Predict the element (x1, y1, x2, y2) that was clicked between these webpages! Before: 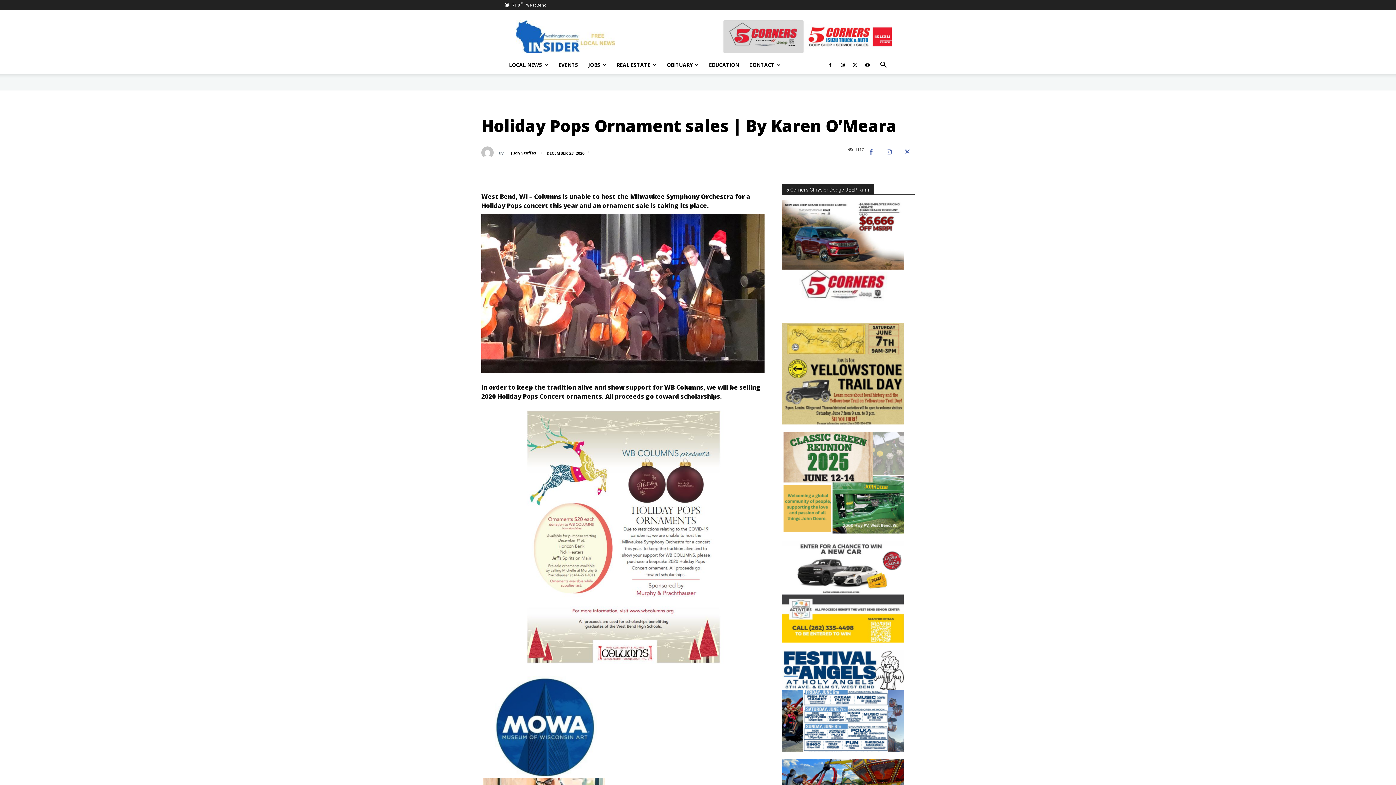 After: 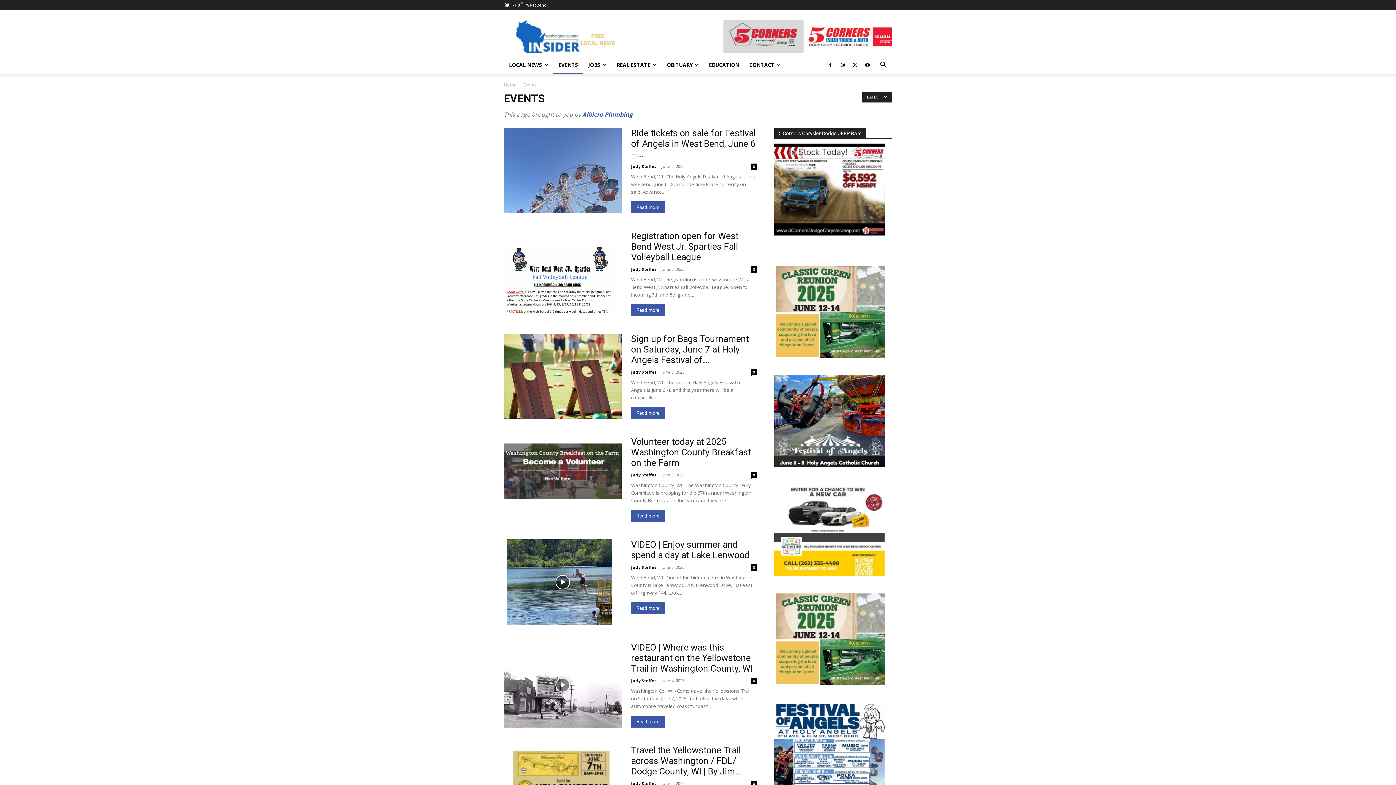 Action: bbox: (553, 56, 583, 73) label: EVENTS